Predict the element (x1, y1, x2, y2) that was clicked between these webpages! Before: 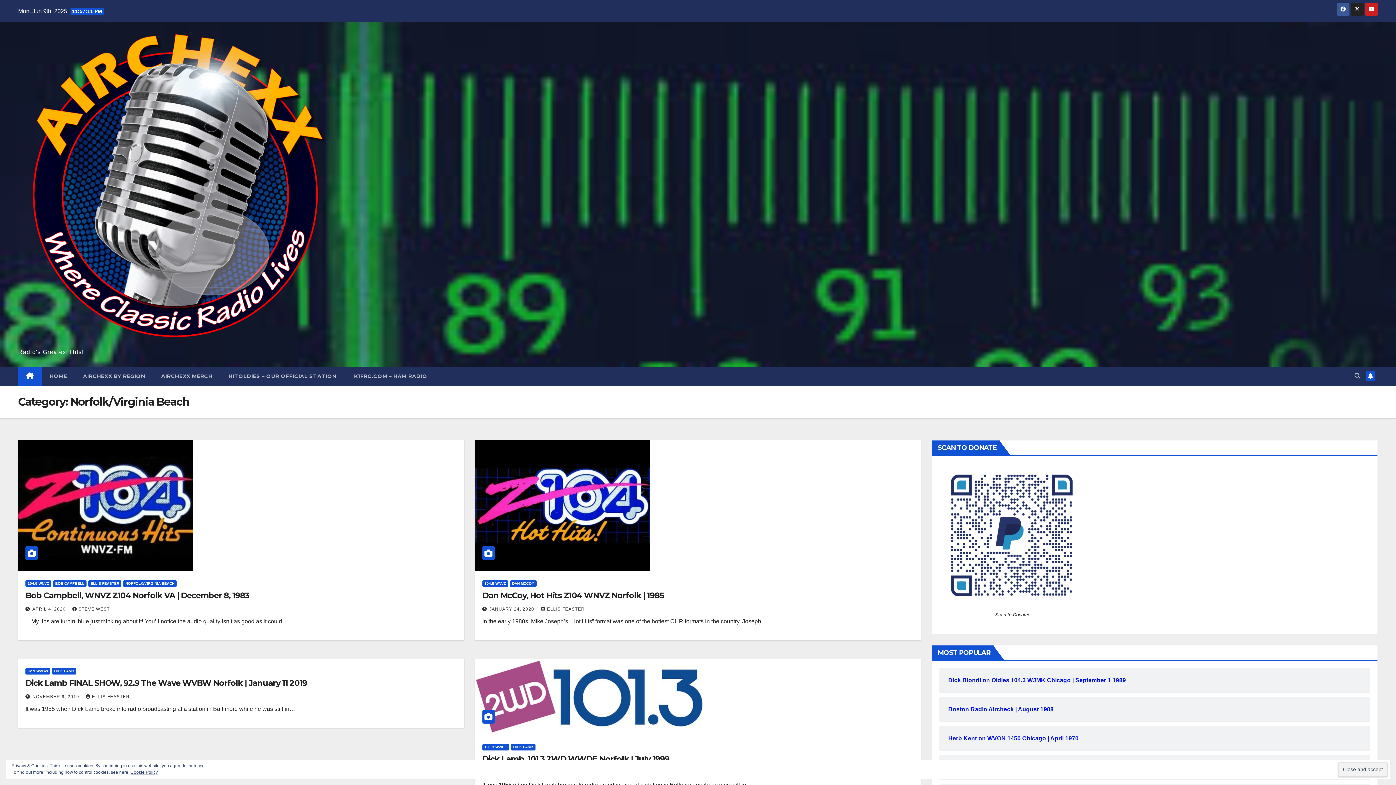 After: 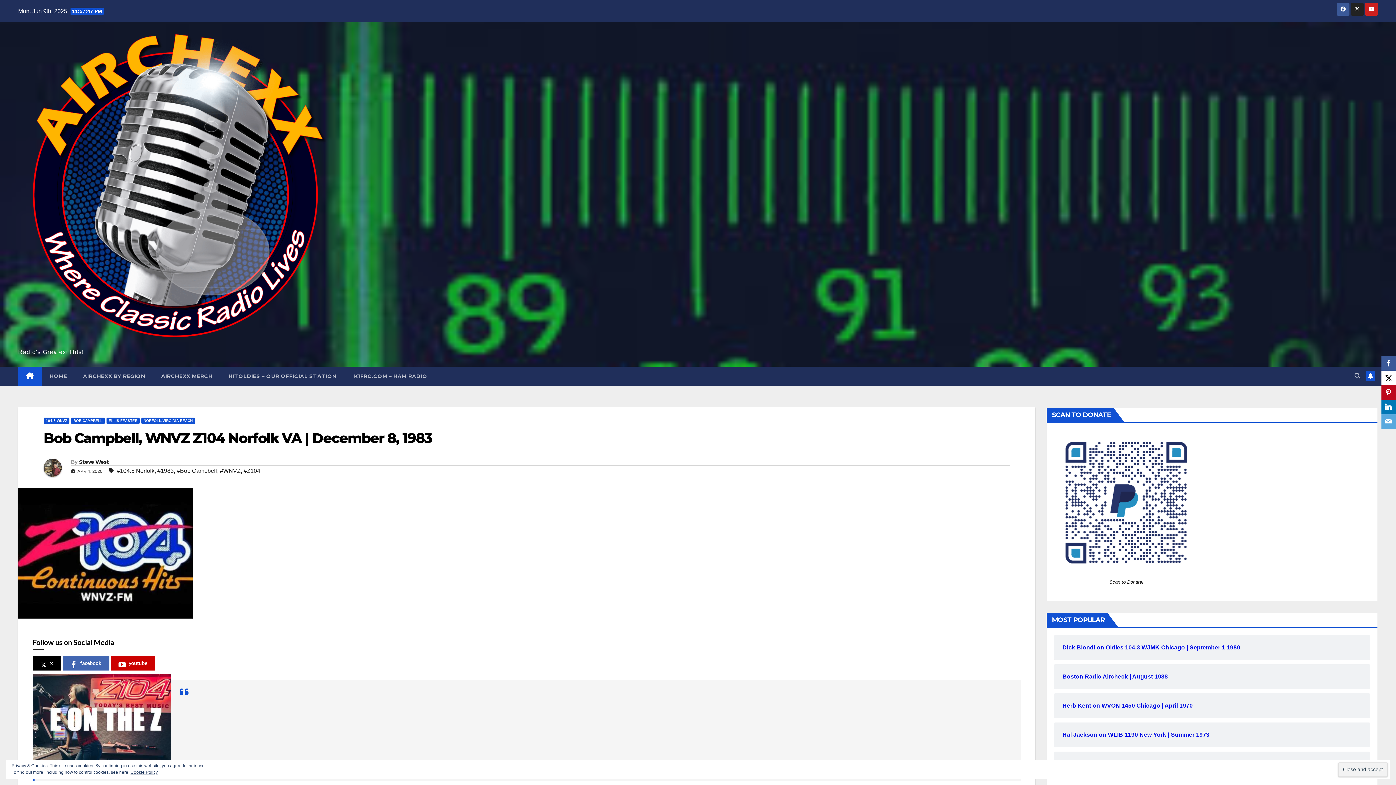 Action: bbox: (18, 502, 192, 508)